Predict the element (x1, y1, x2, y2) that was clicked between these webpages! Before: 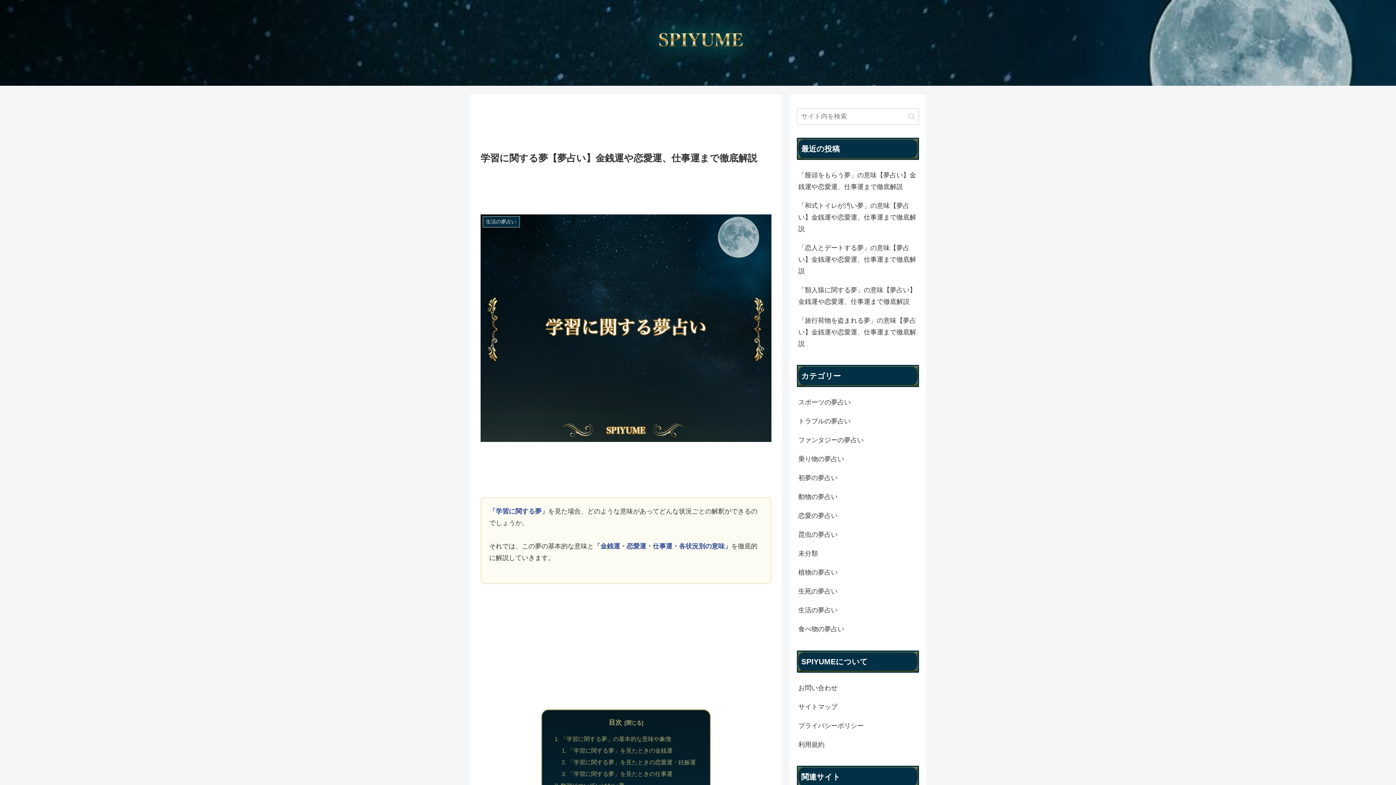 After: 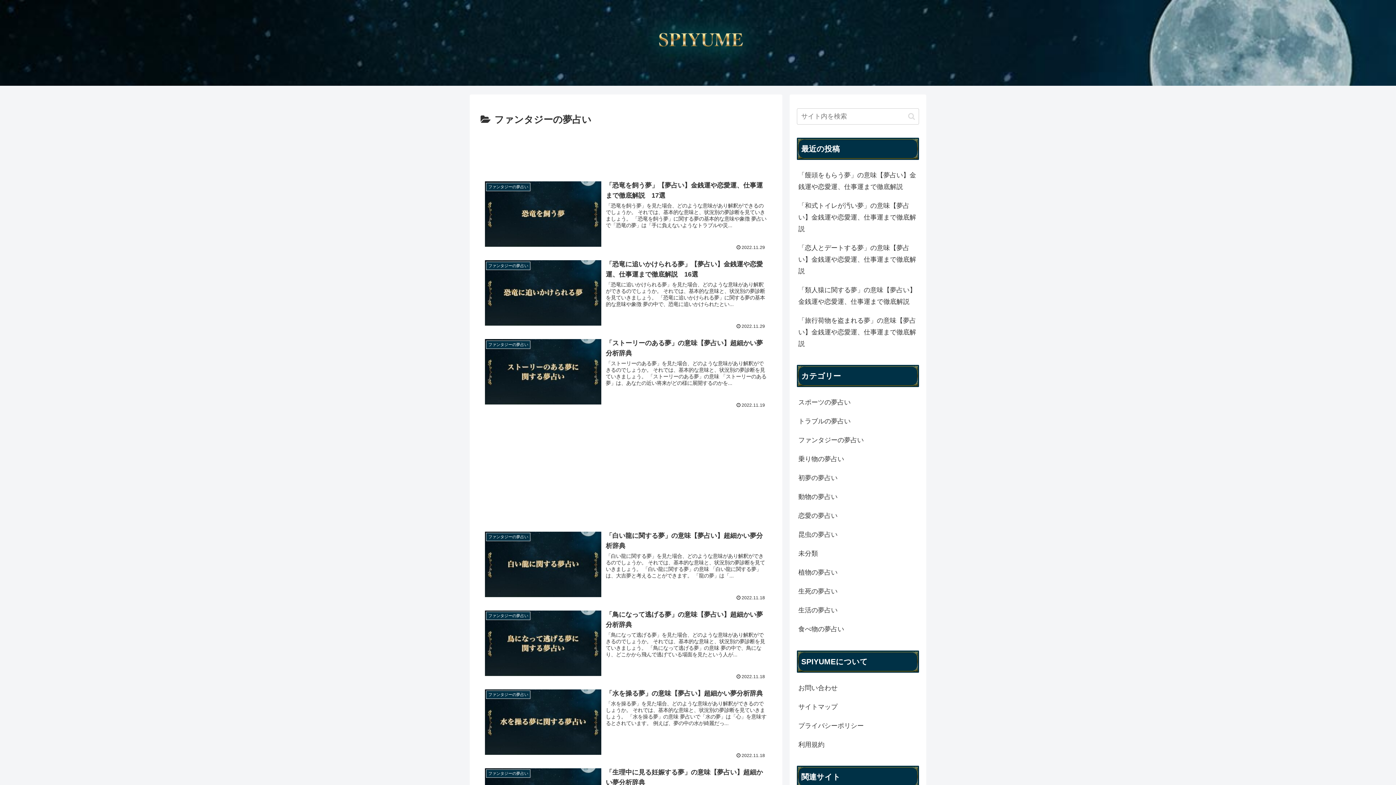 Action: label: ファンタジーの夢占い bbox: (797, 431, 919, 449)